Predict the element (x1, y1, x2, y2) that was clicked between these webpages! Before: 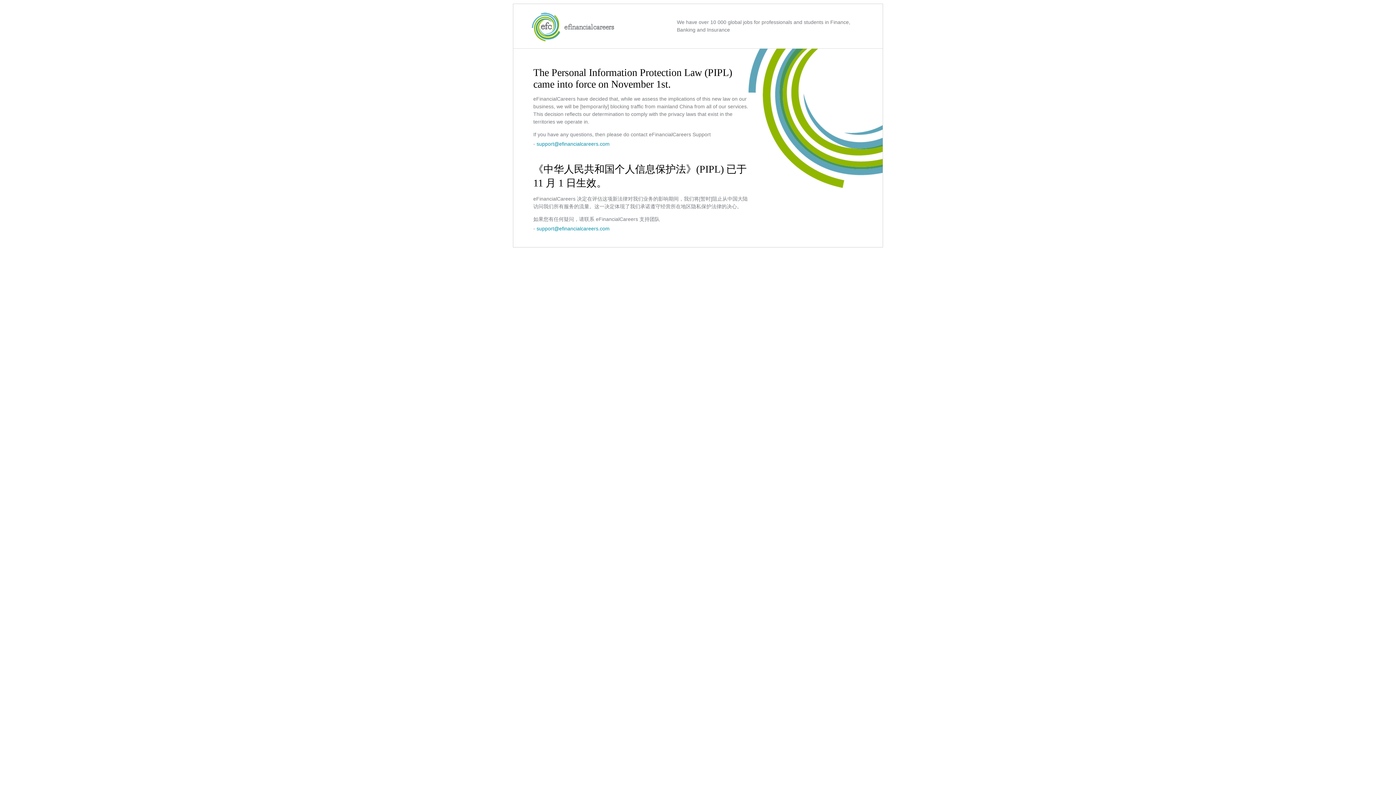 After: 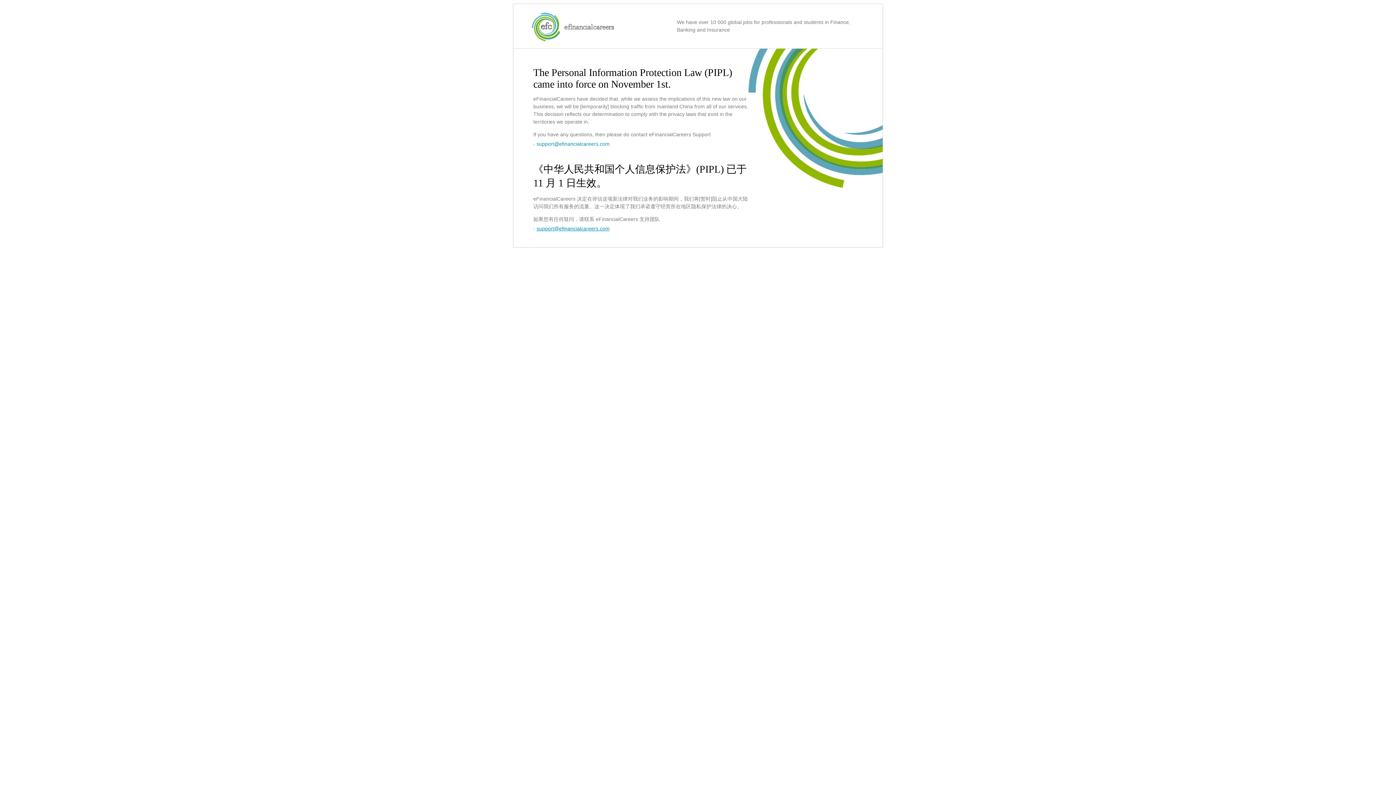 Action: label: support@efinancialcareers.com bbox: (536, 225, 609, 231)